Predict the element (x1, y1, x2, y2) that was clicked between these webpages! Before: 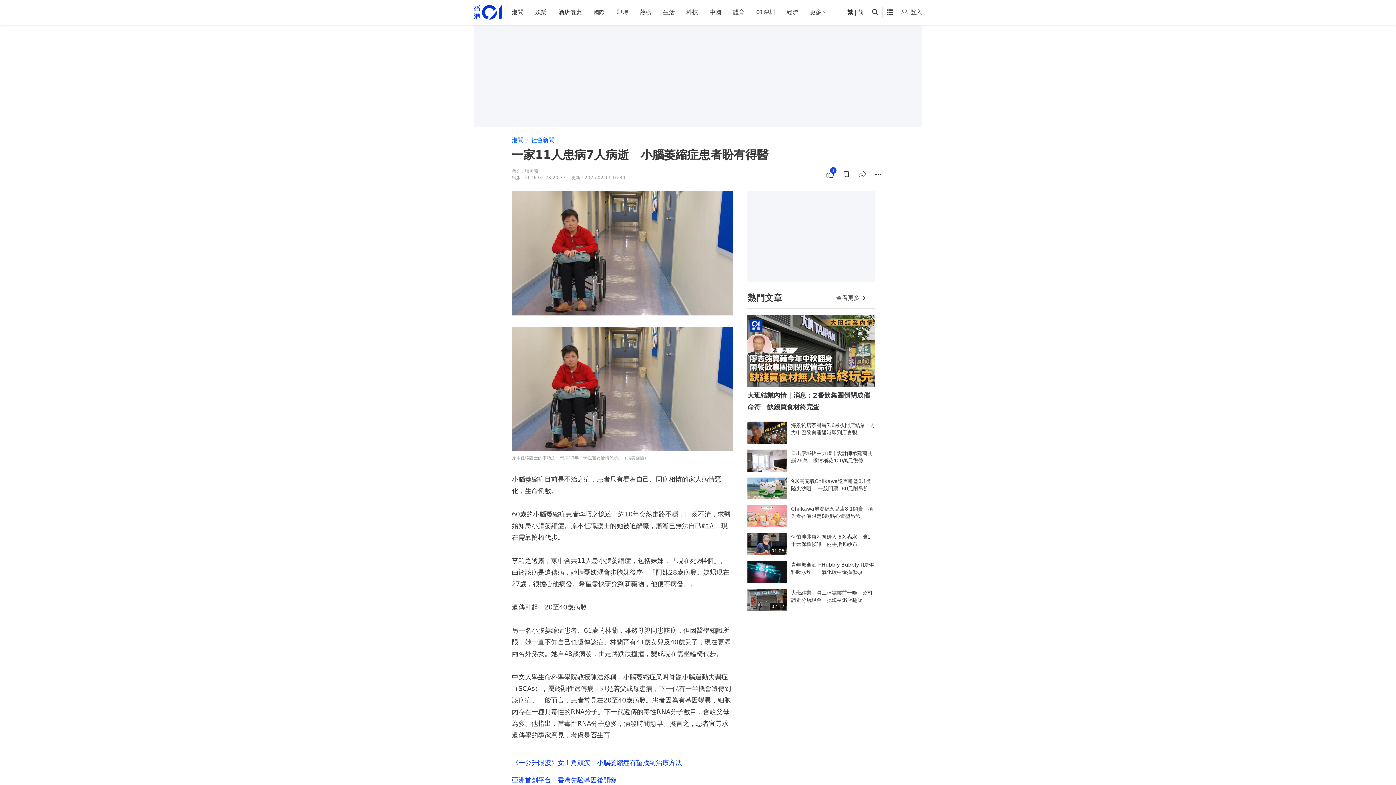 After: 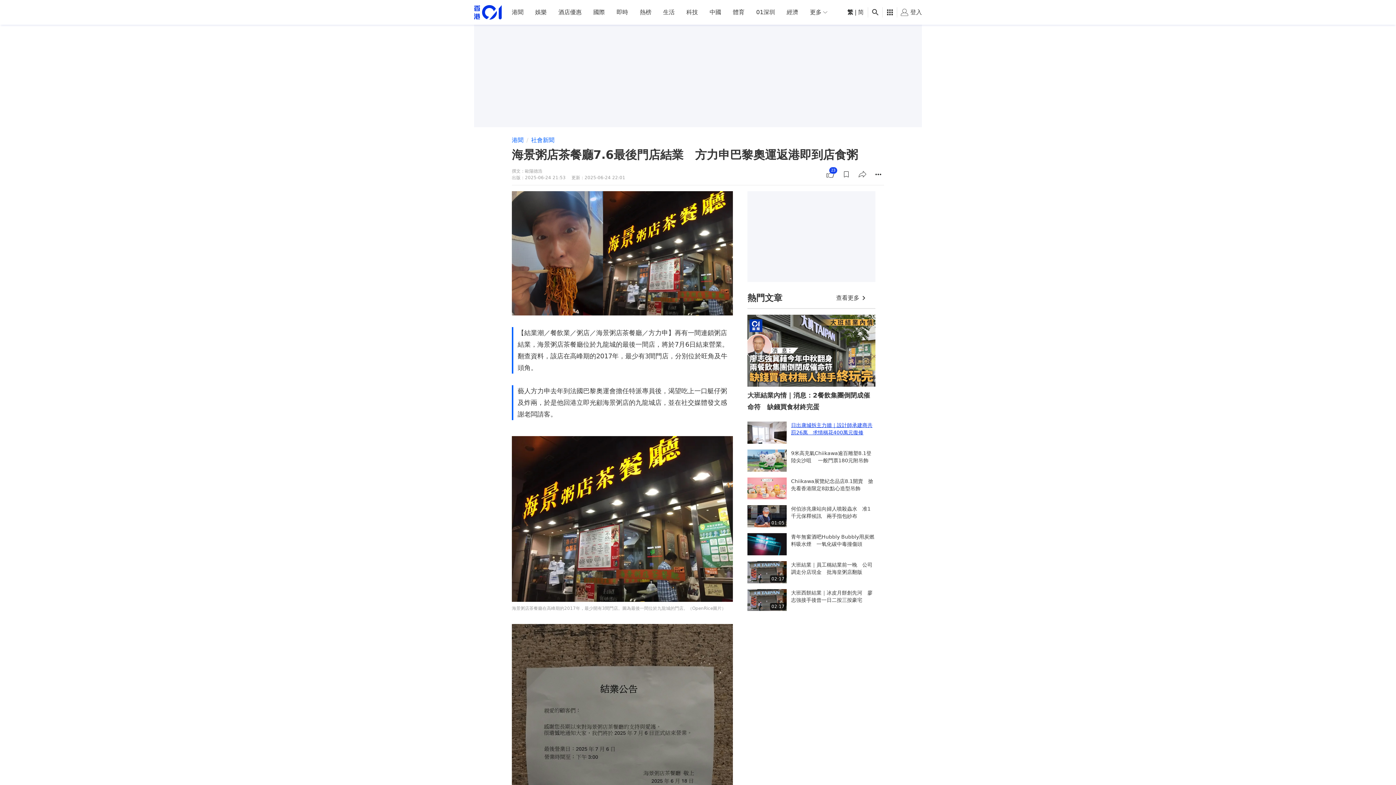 Action: bbox: (747, 421, 875, 443) label: 海景粥店茶餐廳7.6最後門店結業　方力申巴黎奧運返港即到店食粥